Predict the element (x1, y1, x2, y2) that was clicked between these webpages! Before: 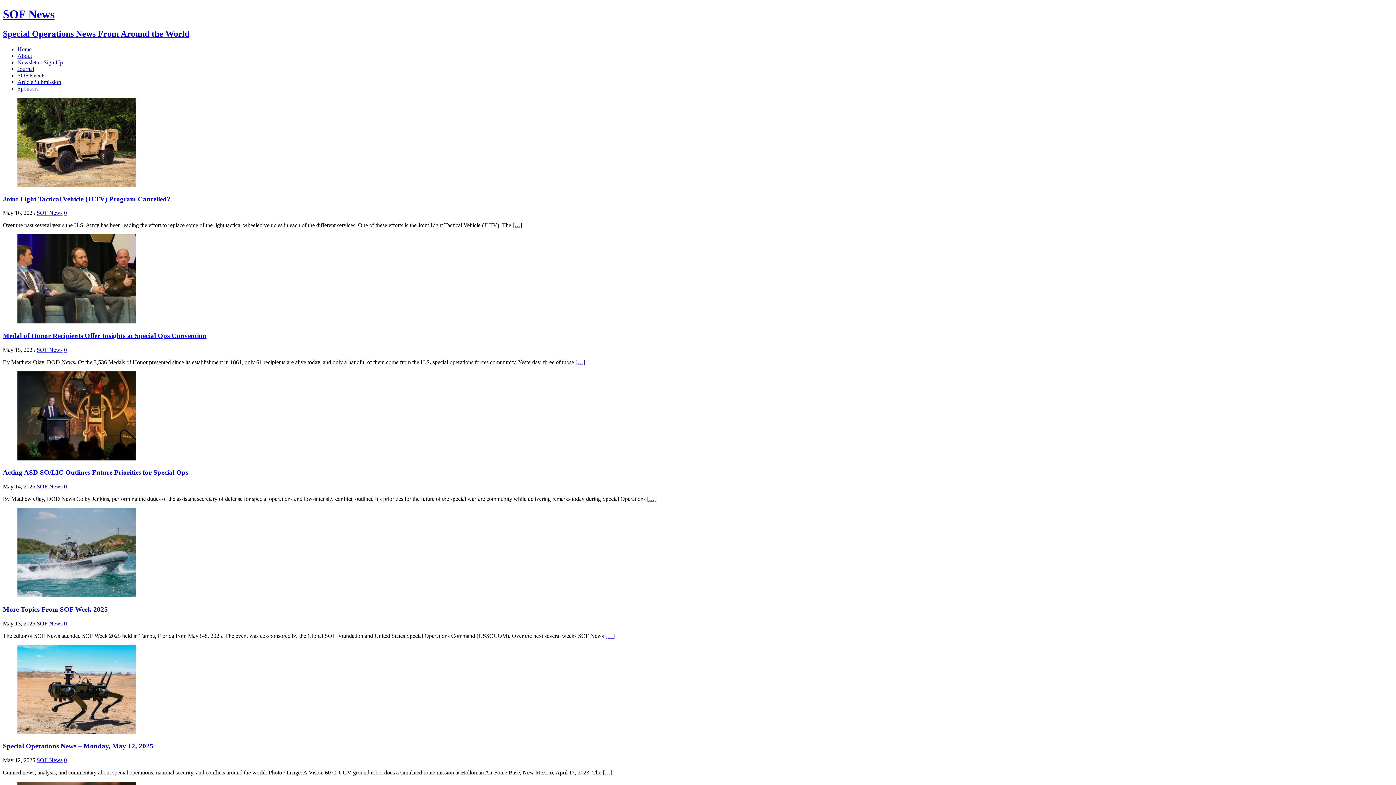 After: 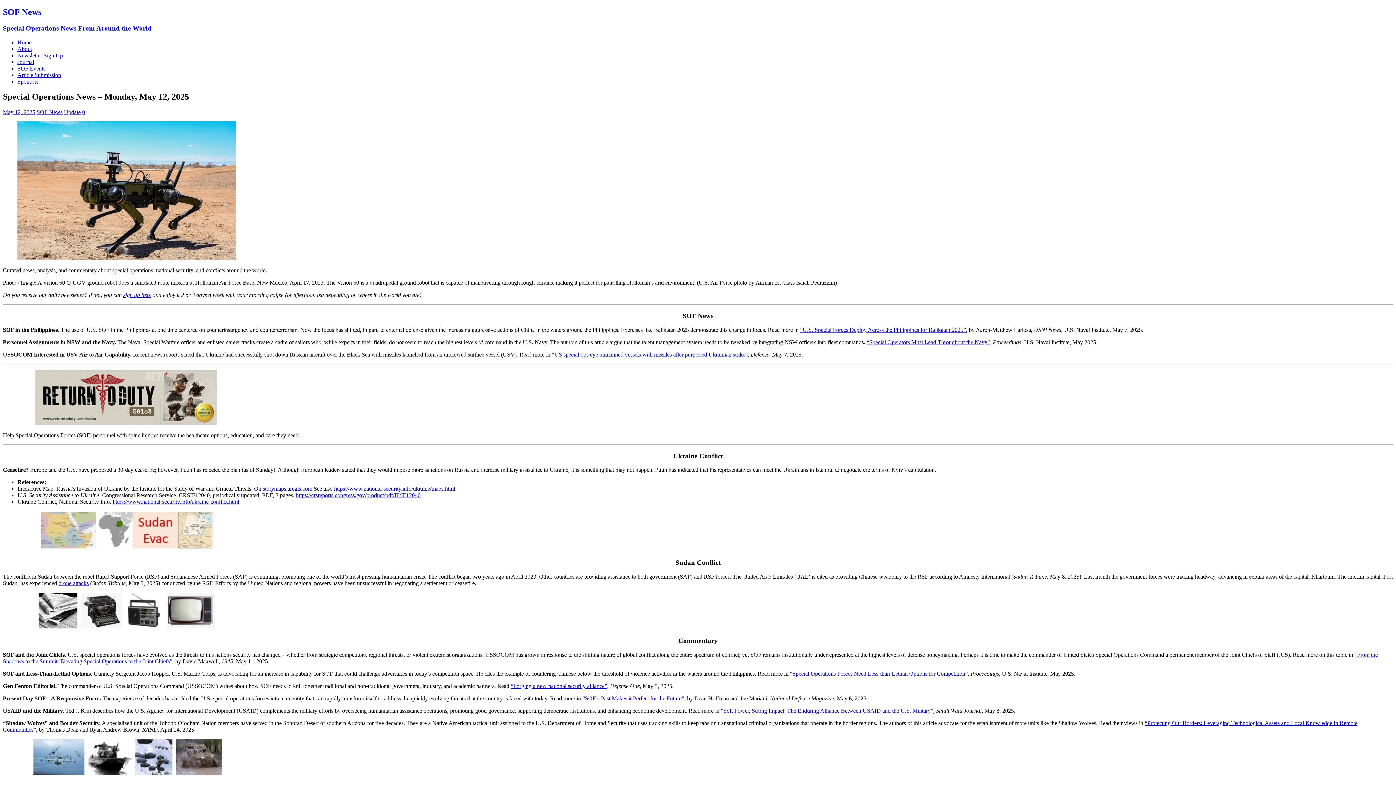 Action: label: Special Operations News – Monday, May 12, 2025 bbox: (2, 742, 153, 750)